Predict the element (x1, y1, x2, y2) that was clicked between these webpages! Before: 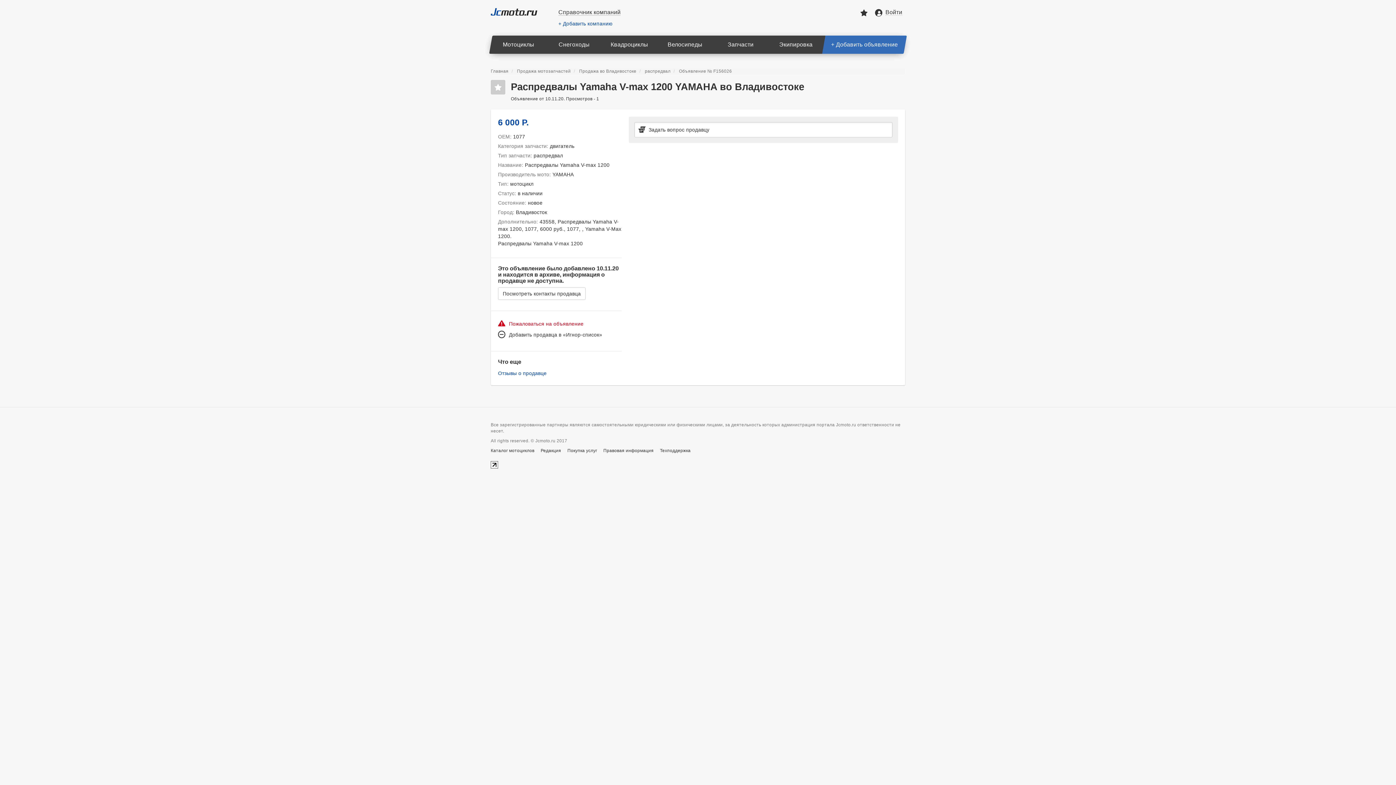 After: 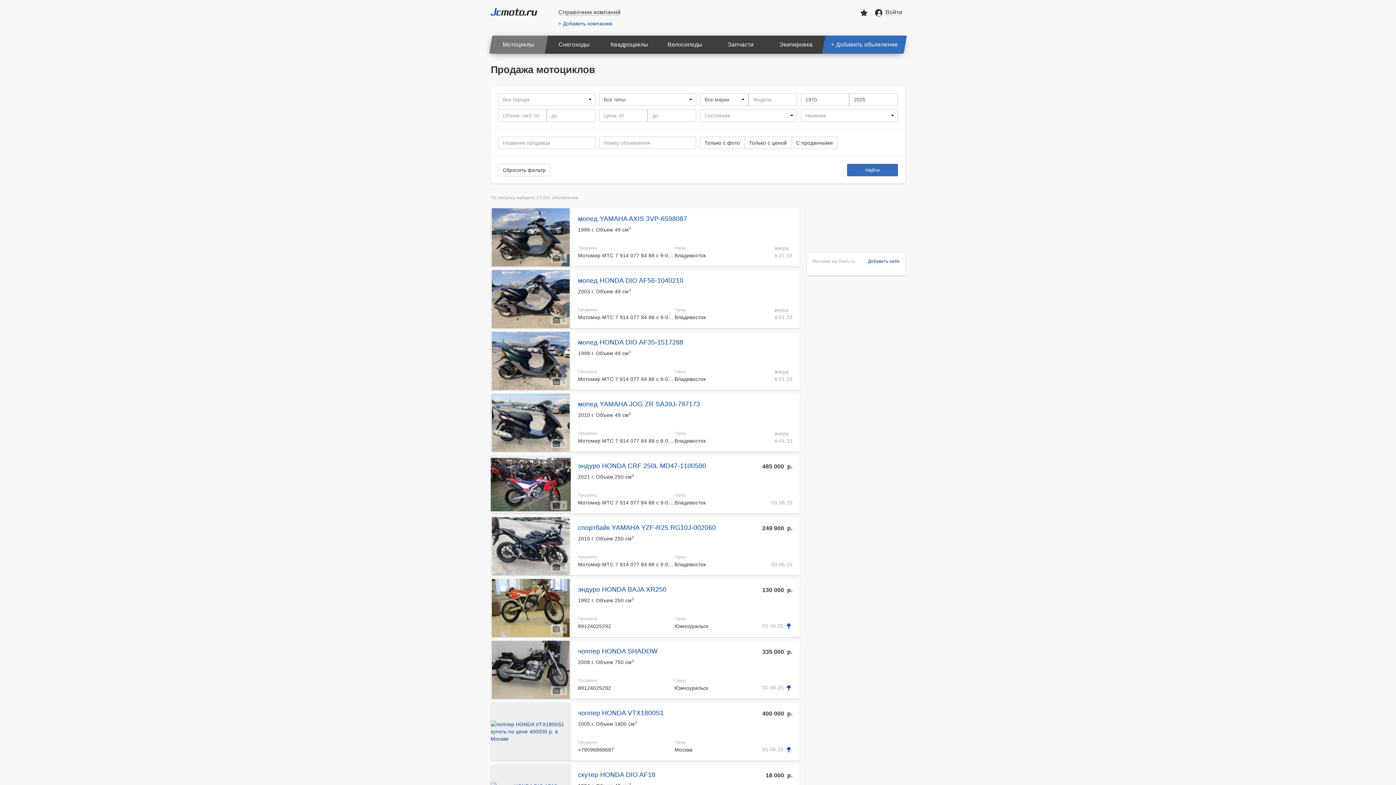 Action: bbox: (489, 35, 548, 53) label: Мотоциклы